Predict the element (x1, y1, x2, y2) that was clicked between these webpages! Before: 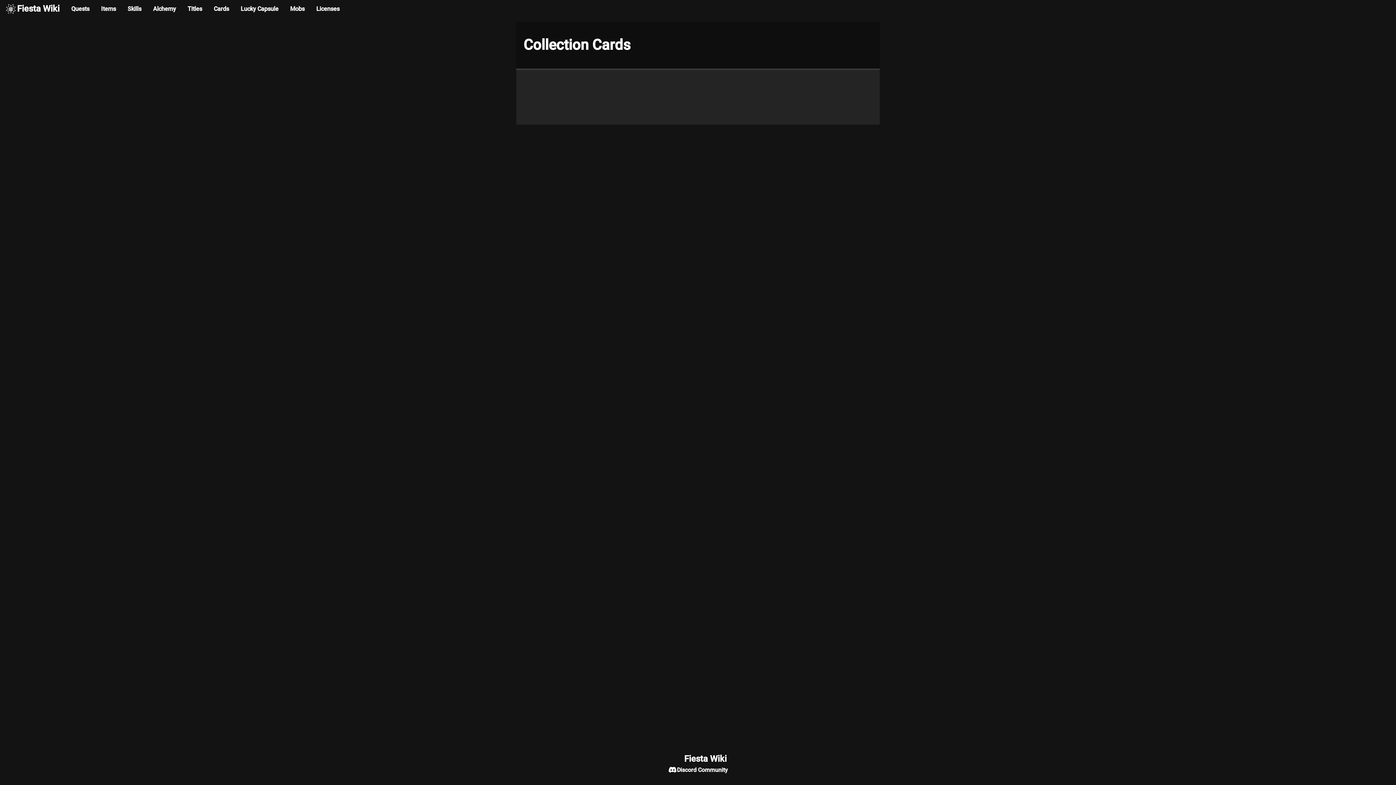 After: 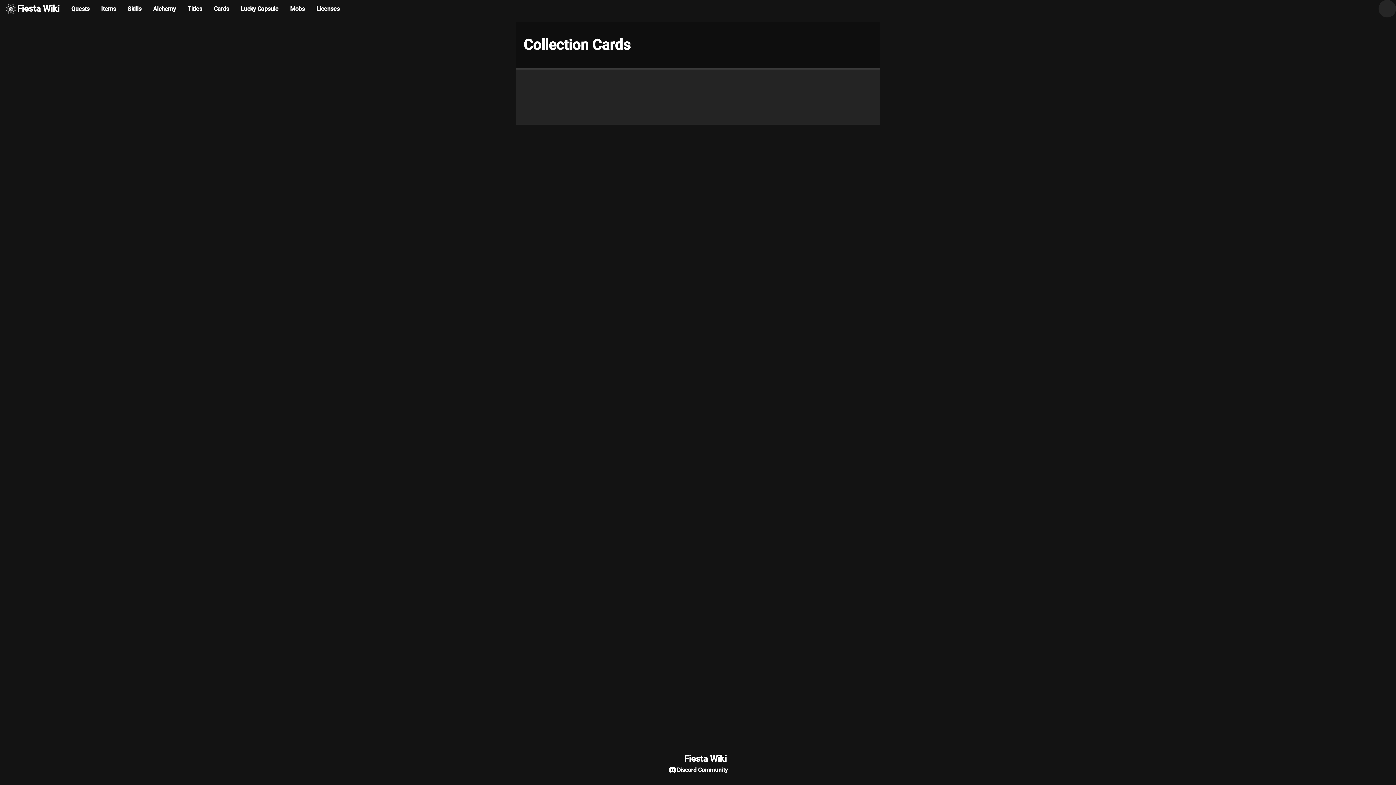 Action: bbox: (1378, 0, 1396, 17)